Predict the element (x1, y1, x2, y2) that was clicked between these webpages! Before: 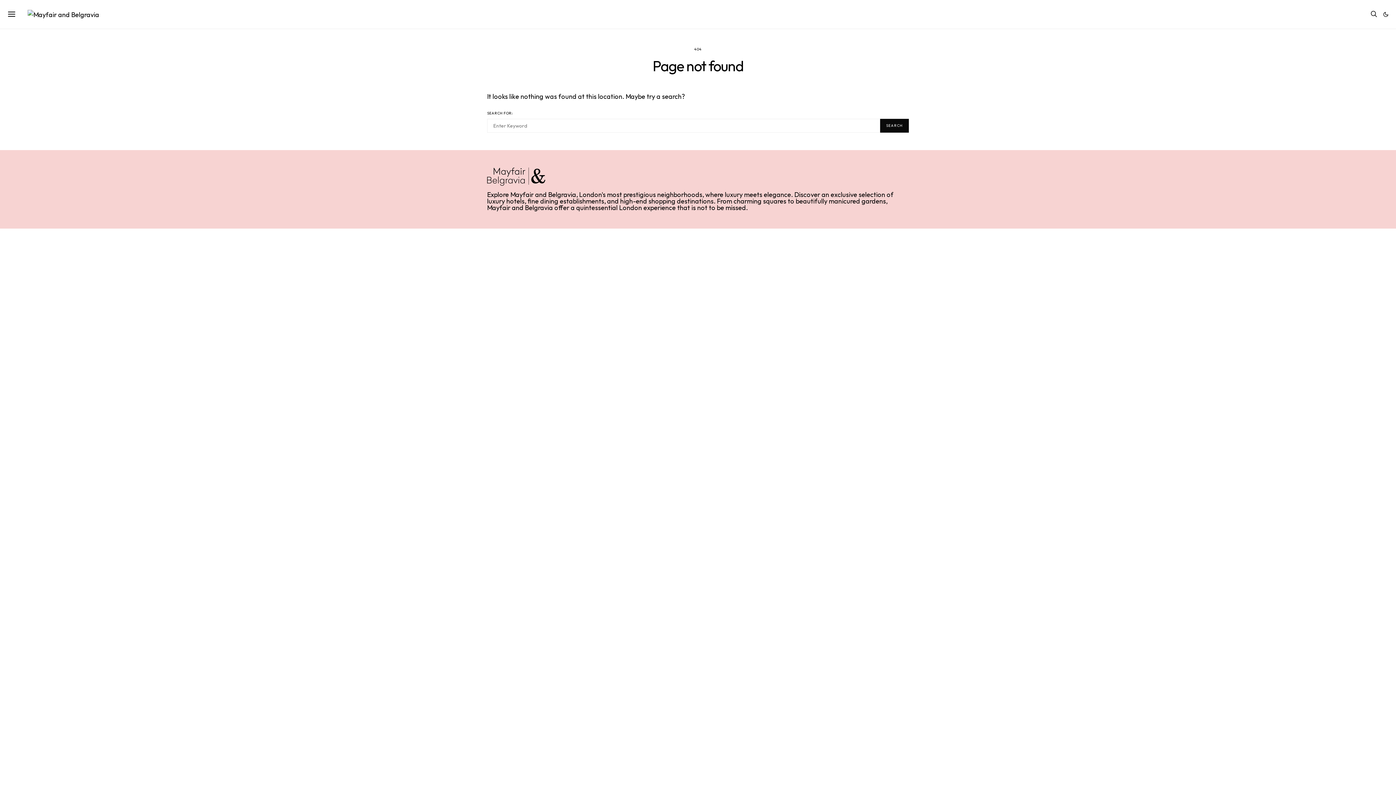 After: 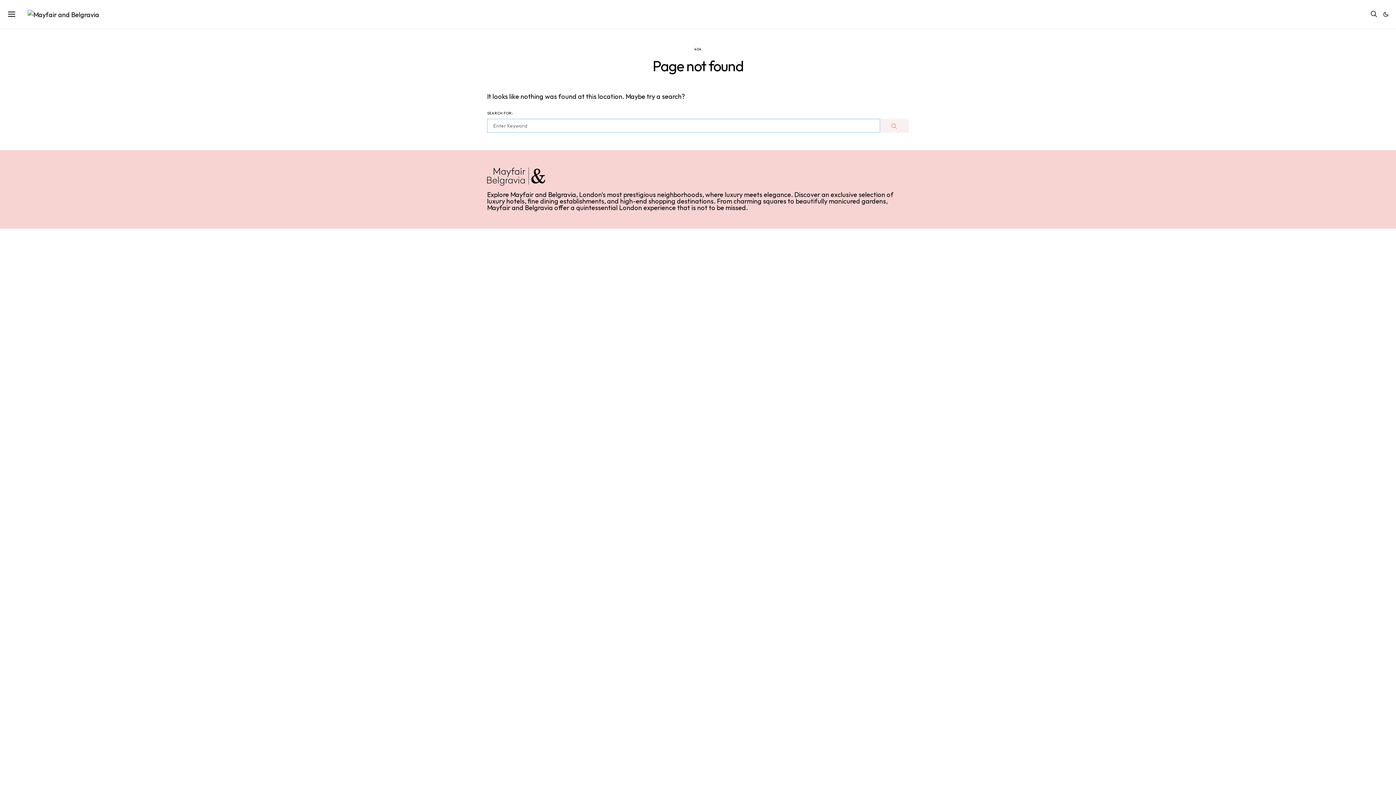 Action: label: SEARCH bbox: (880, 118, 909, 132)